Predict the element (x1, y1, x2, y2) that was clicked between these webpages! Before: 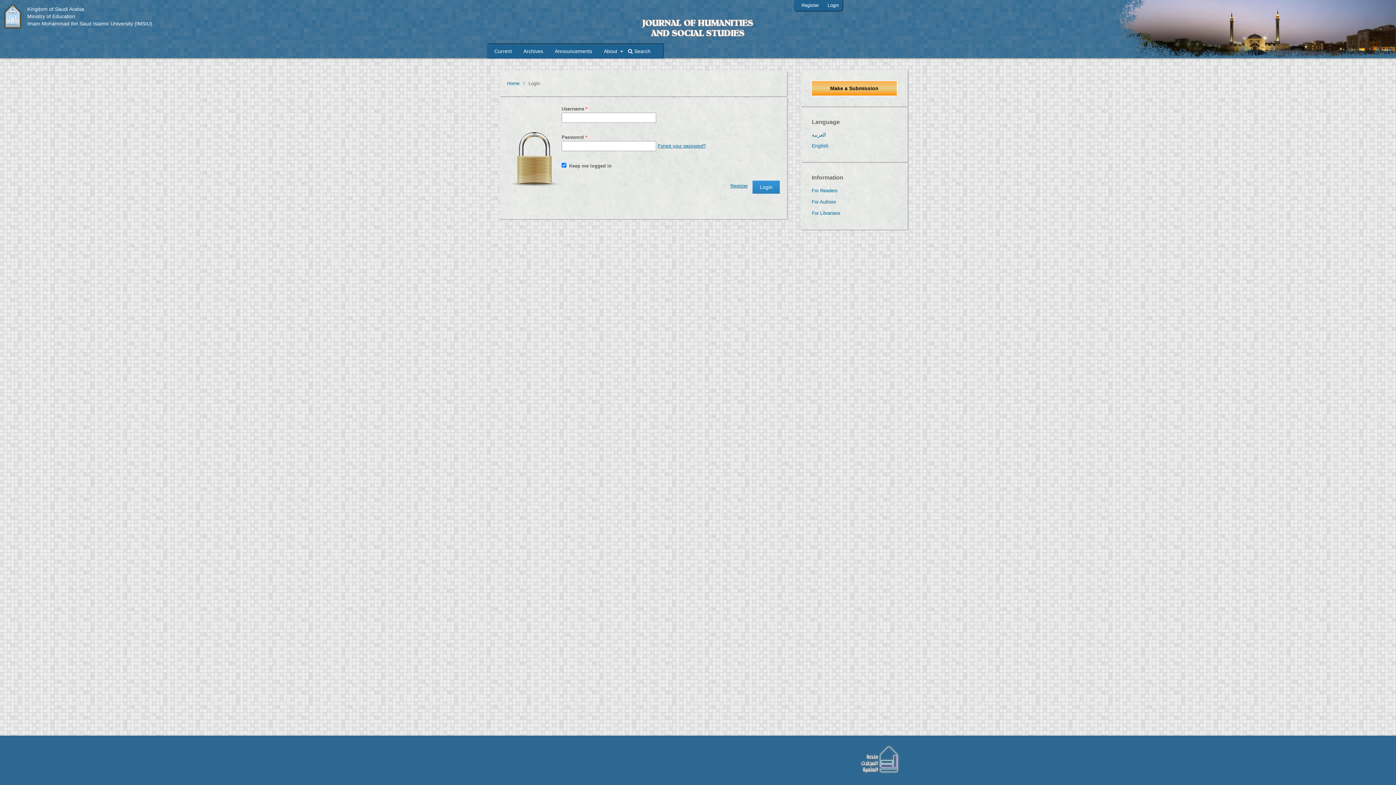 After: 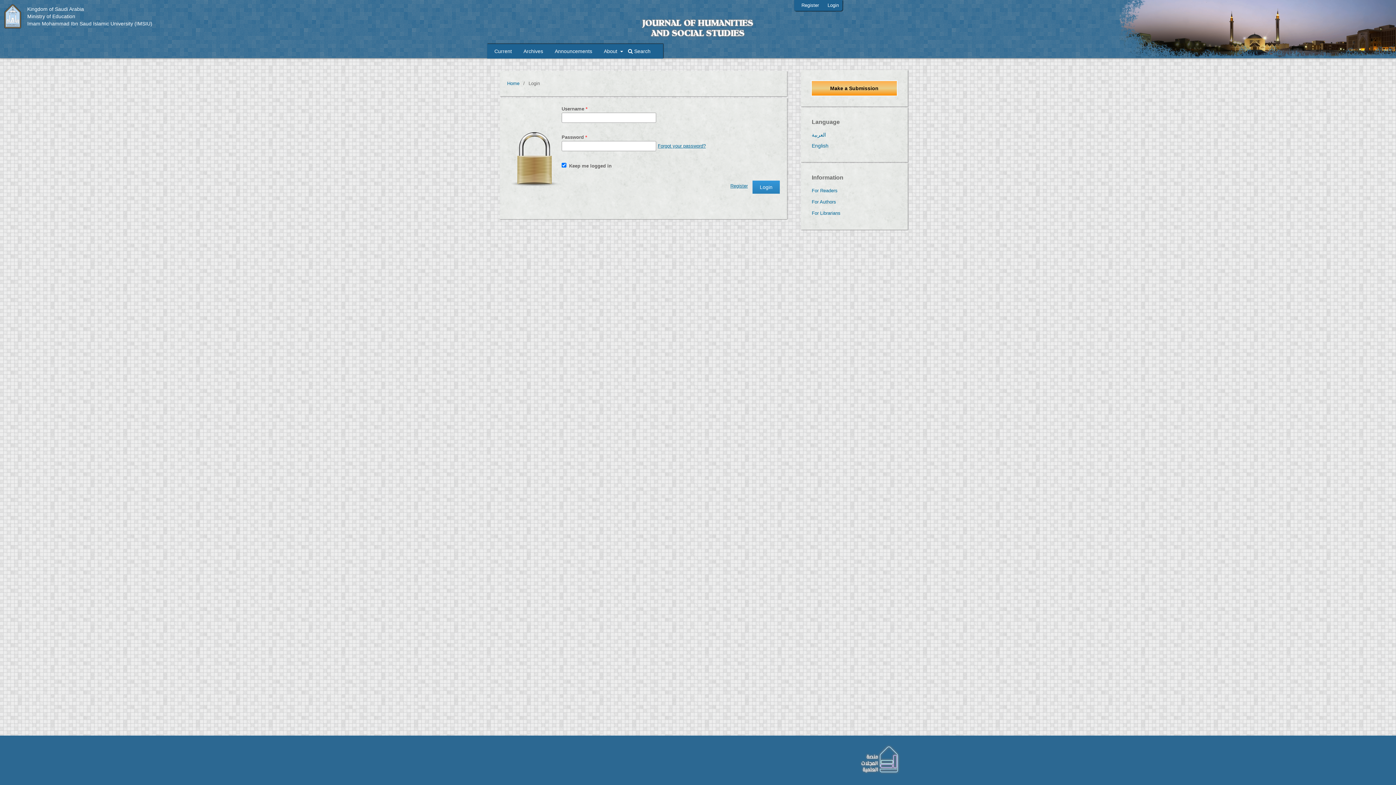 Action: label: Login bbox: (824, 0, 842, 10)